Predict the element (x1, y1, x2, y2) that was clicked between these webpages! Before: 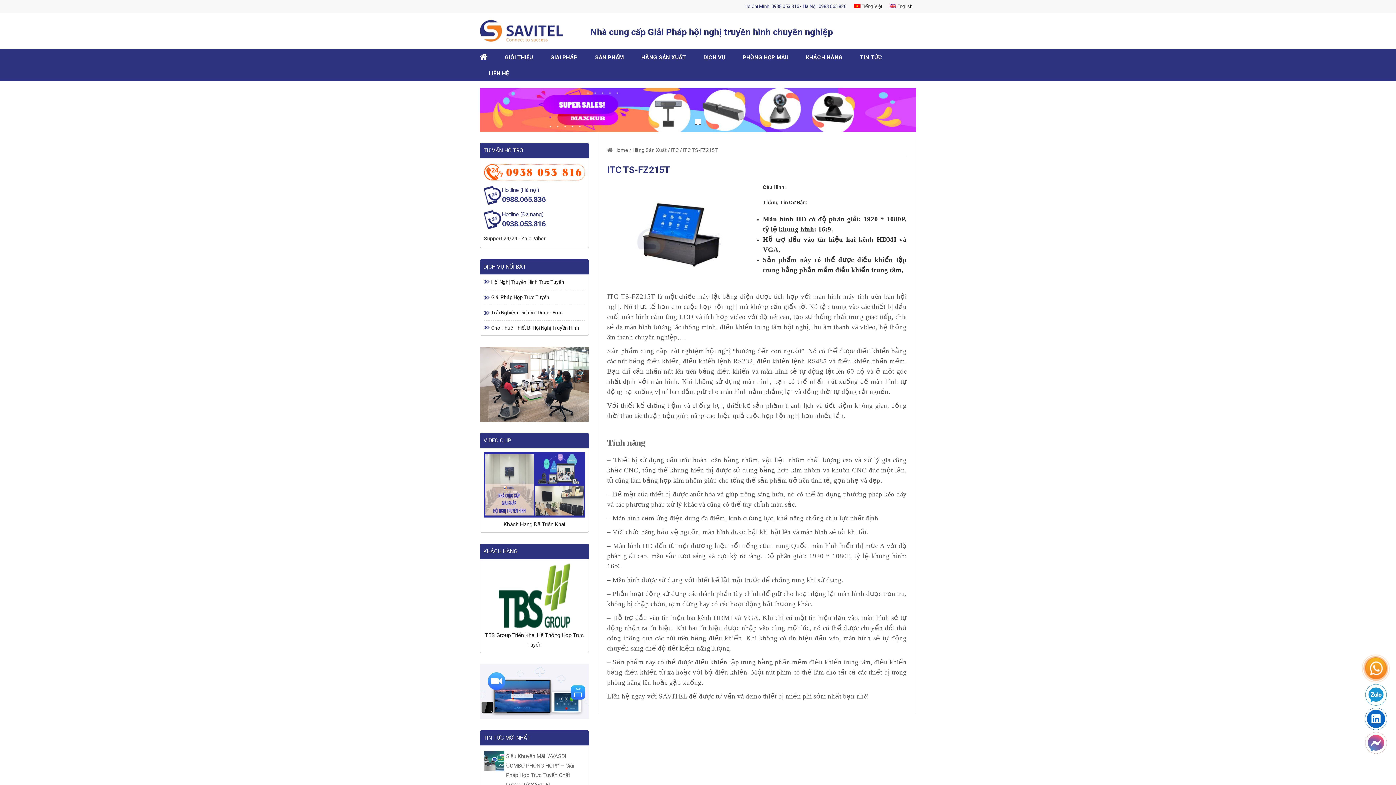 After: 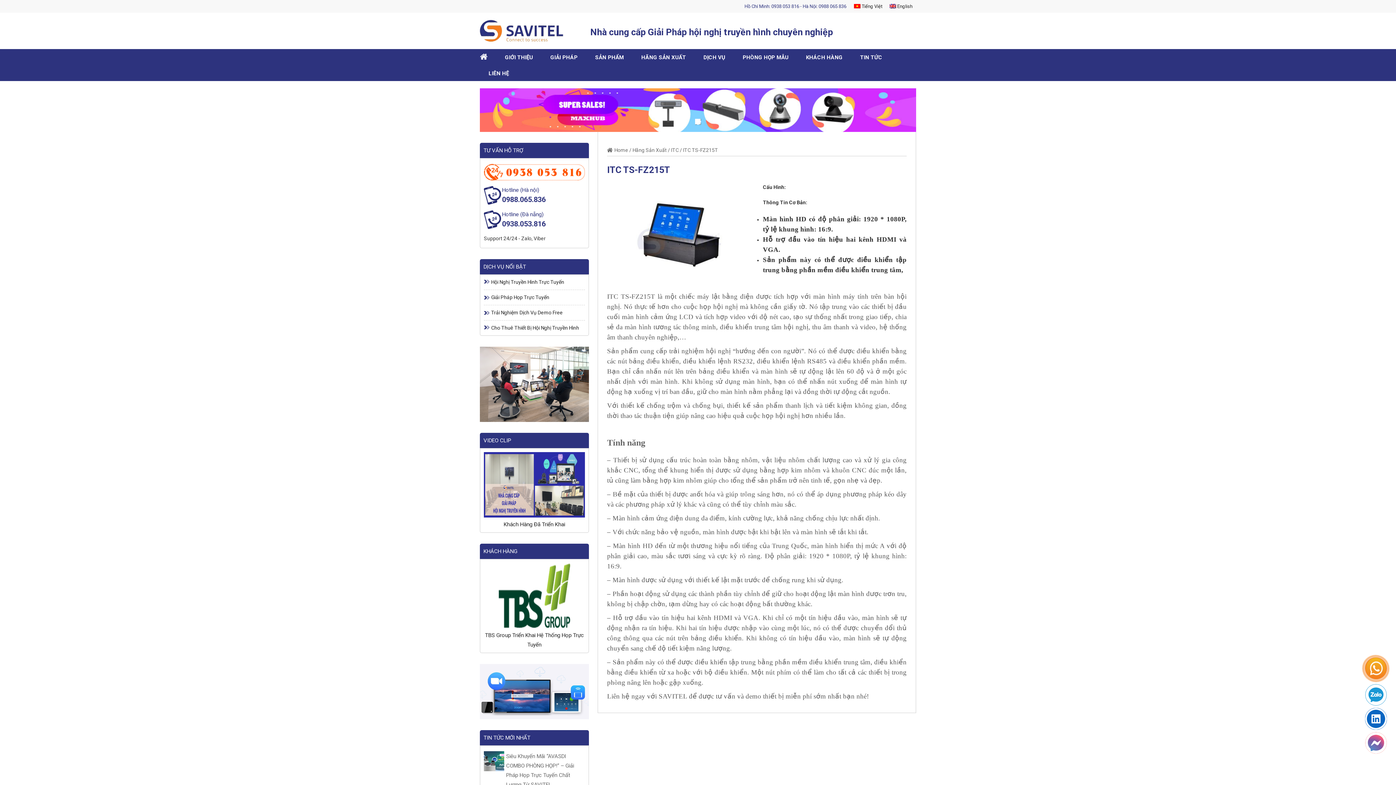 Action: bbox: (1365, 657, 1386, 679)